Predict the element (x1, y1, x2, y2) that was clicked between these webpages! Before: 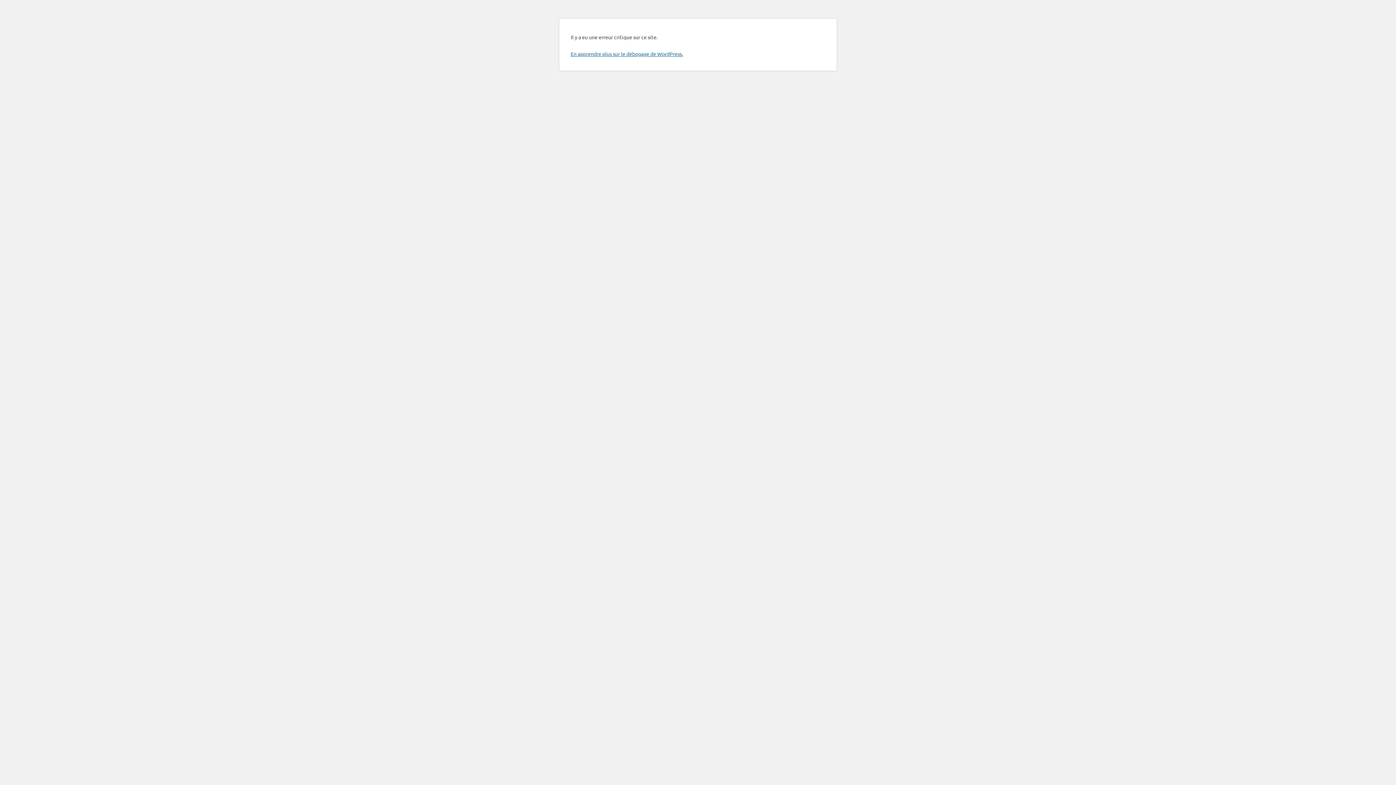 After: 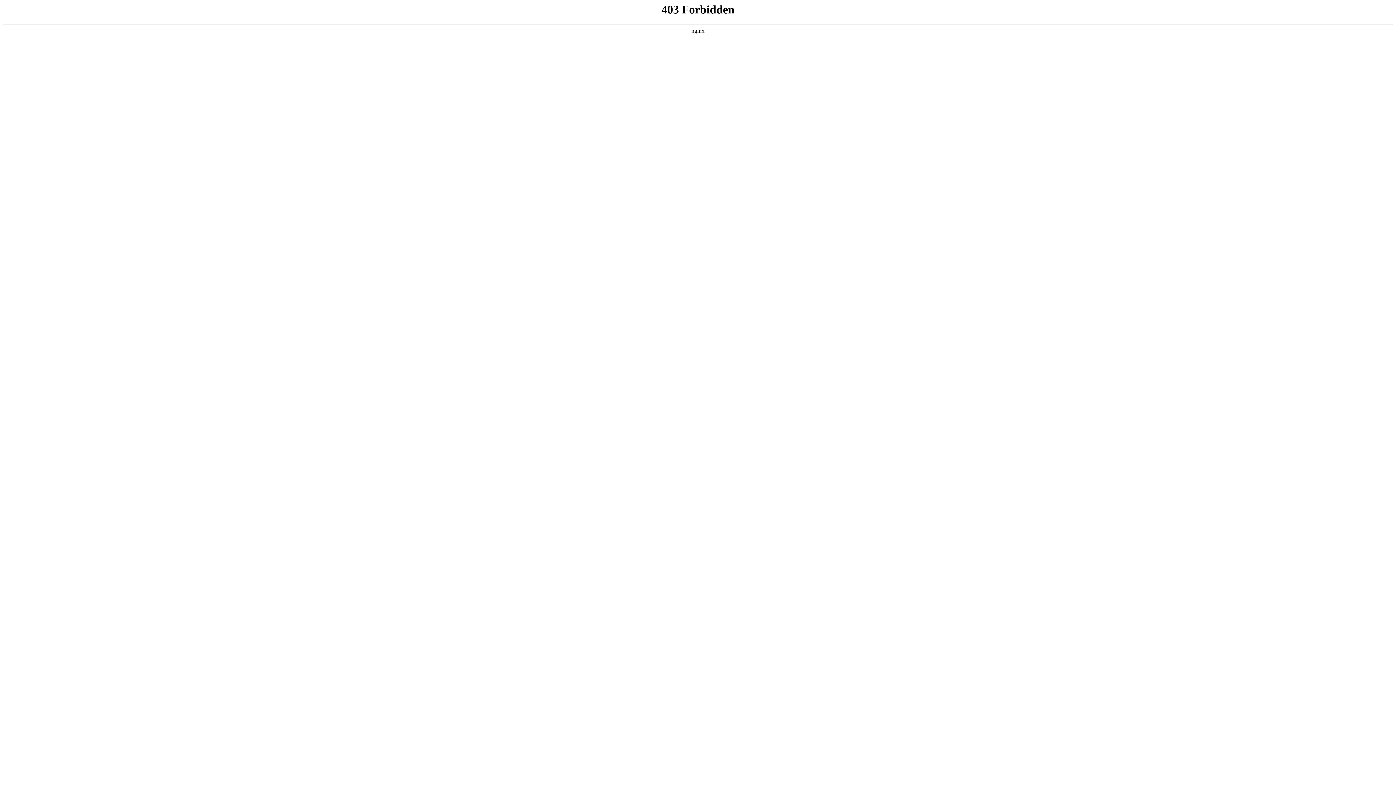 Action: label: En apprendre plus sur le débogage de WordPress. bbox: (570, 50, 683, 57)